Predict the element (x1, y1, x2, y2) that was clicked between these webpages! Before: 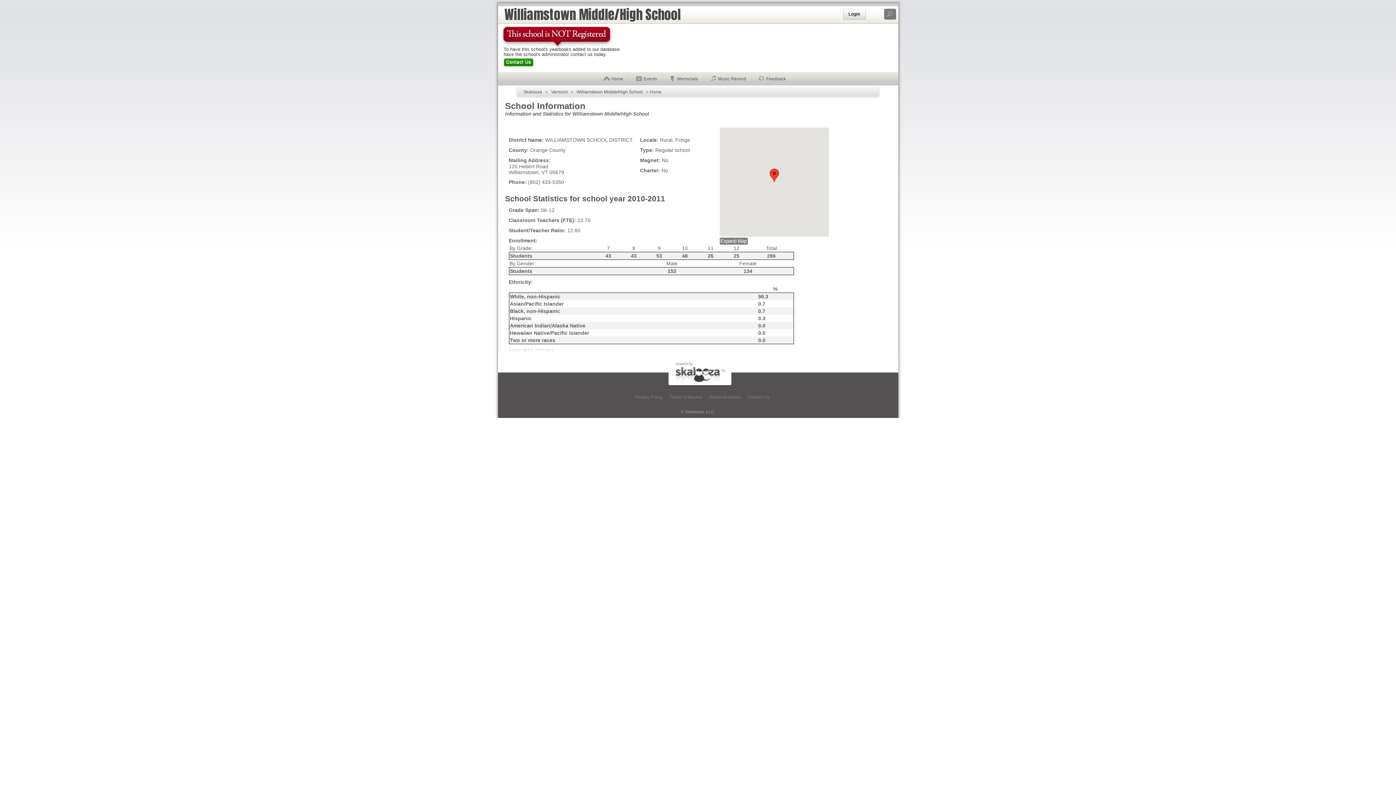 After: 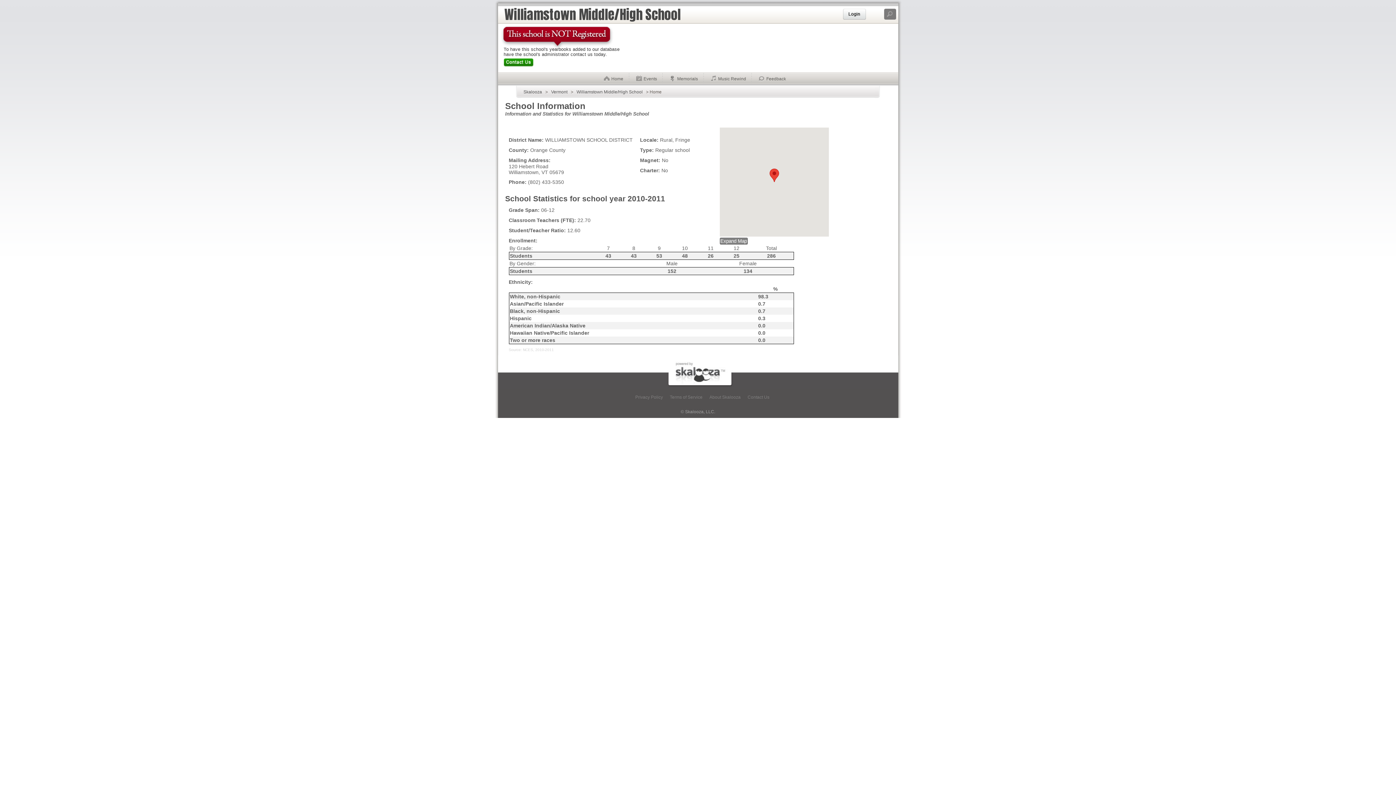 Action: label: Williamstown Middle/High School bbox: (574, 88, 645, 95)